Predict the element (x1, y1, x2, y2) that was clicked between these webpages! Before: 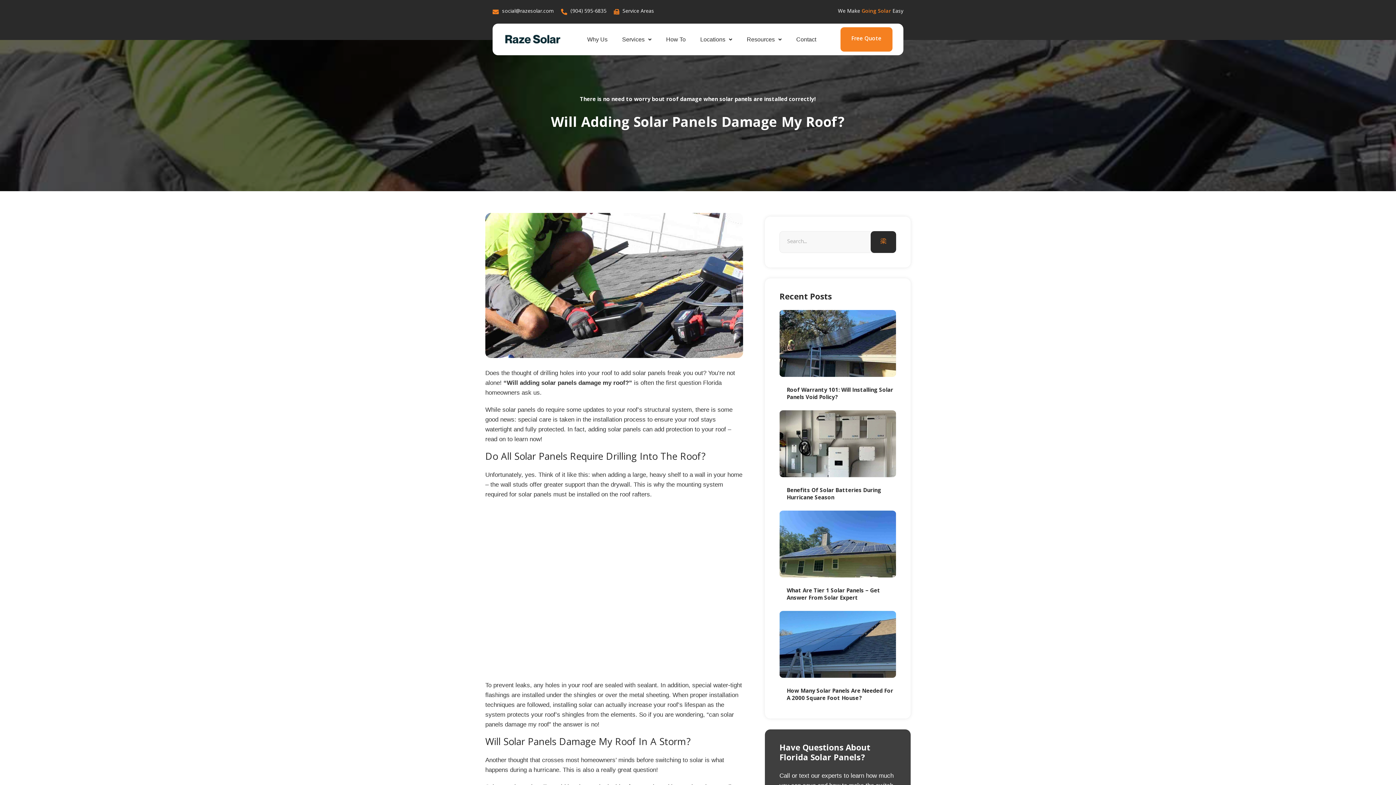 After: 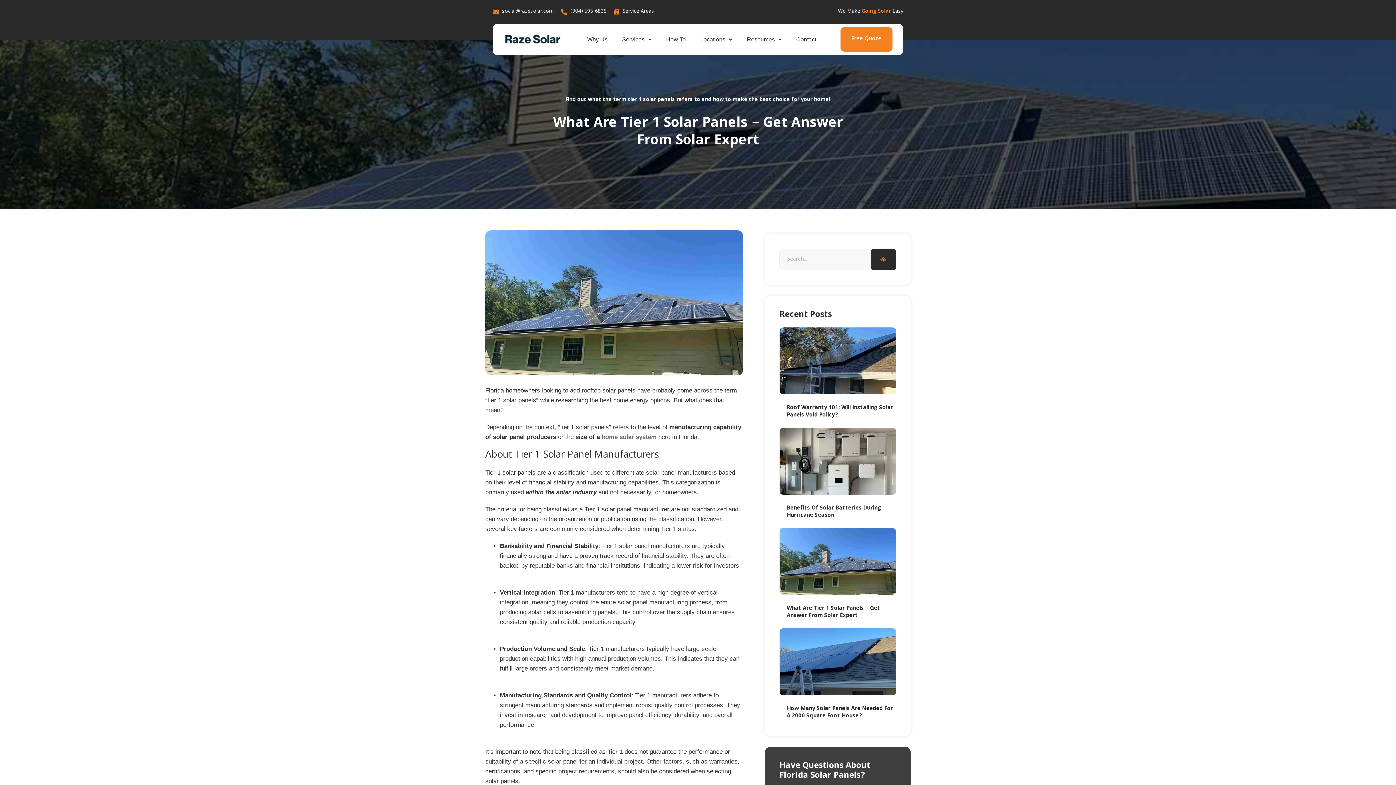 Action: bbox: (779, 510, 896, 577)